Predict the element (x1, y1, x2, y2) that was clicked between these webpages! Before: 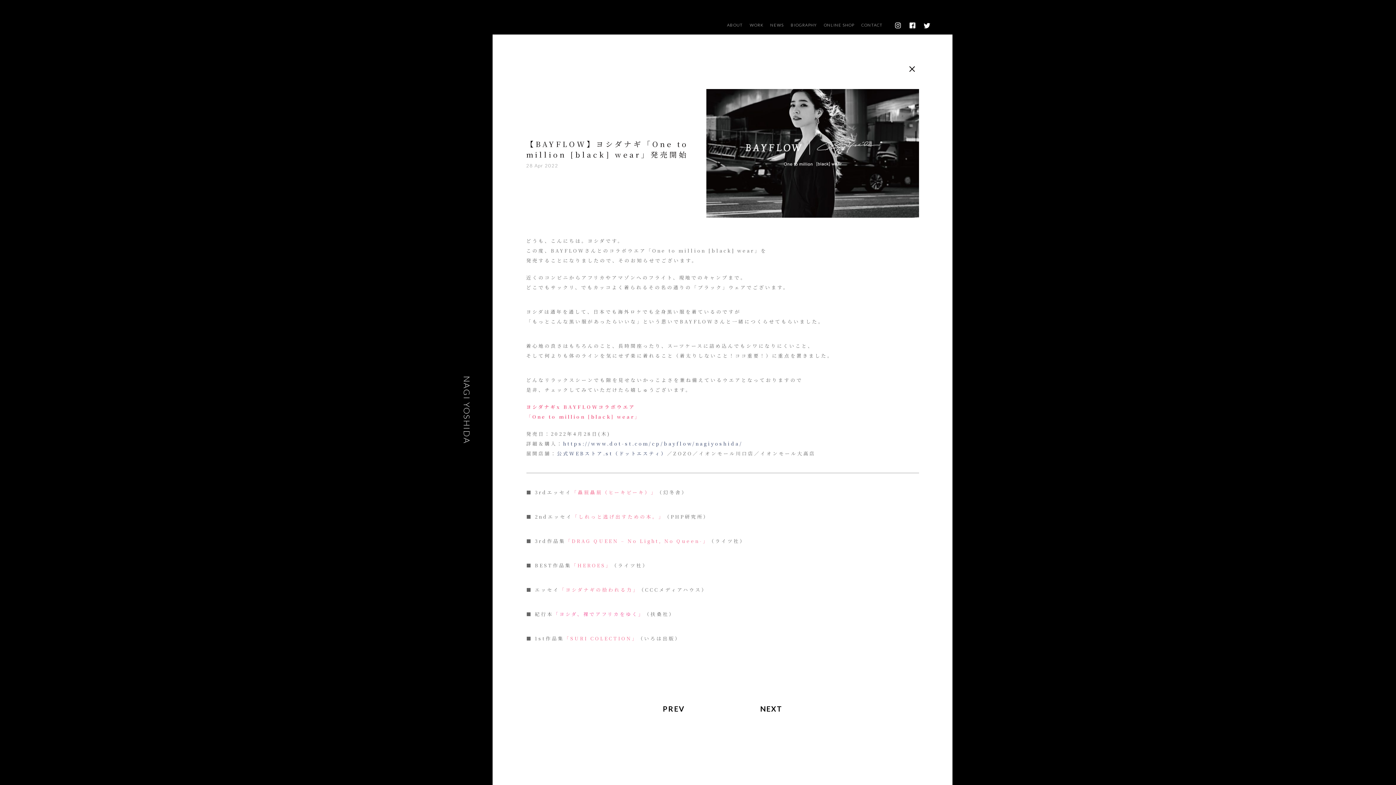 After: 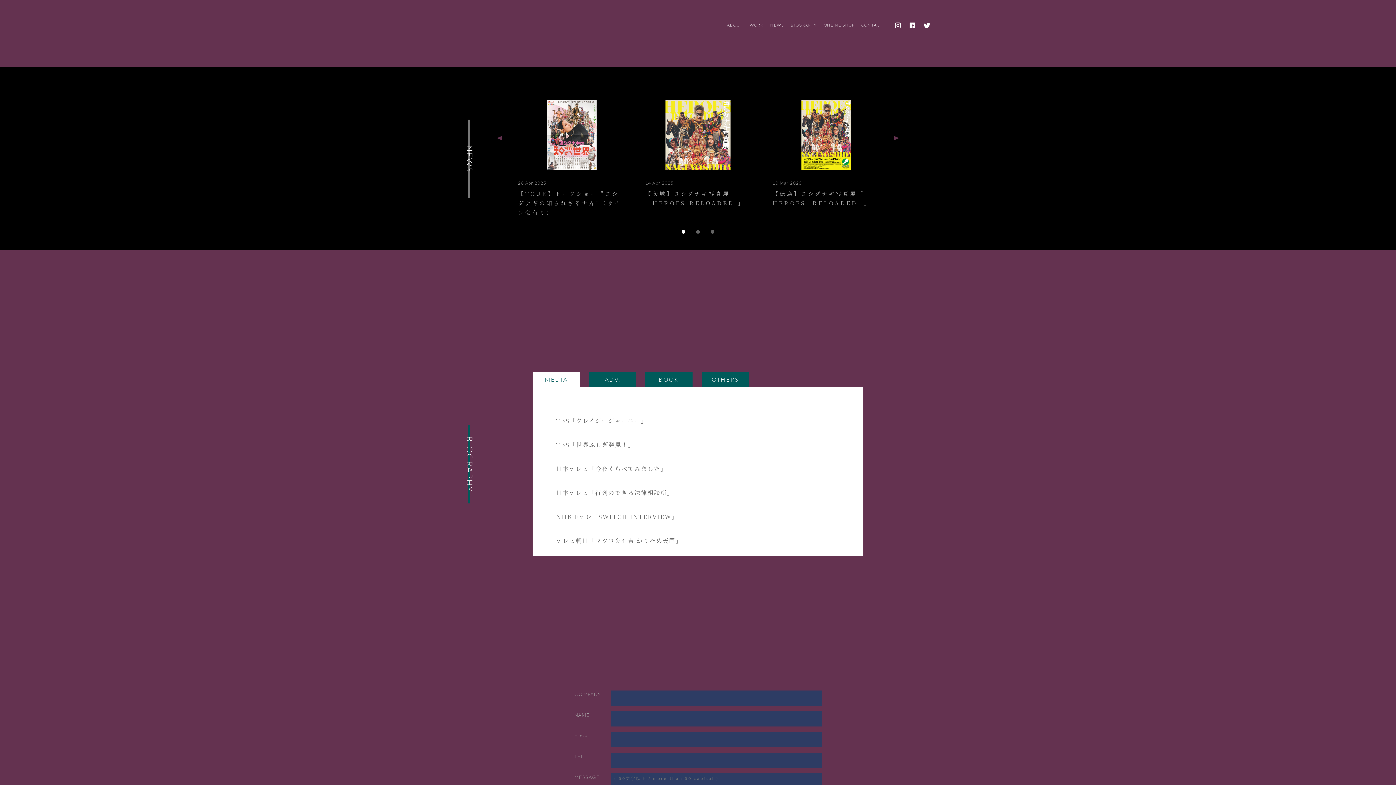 Action: label: NEWS bbox: (769, 21, 784, 29)